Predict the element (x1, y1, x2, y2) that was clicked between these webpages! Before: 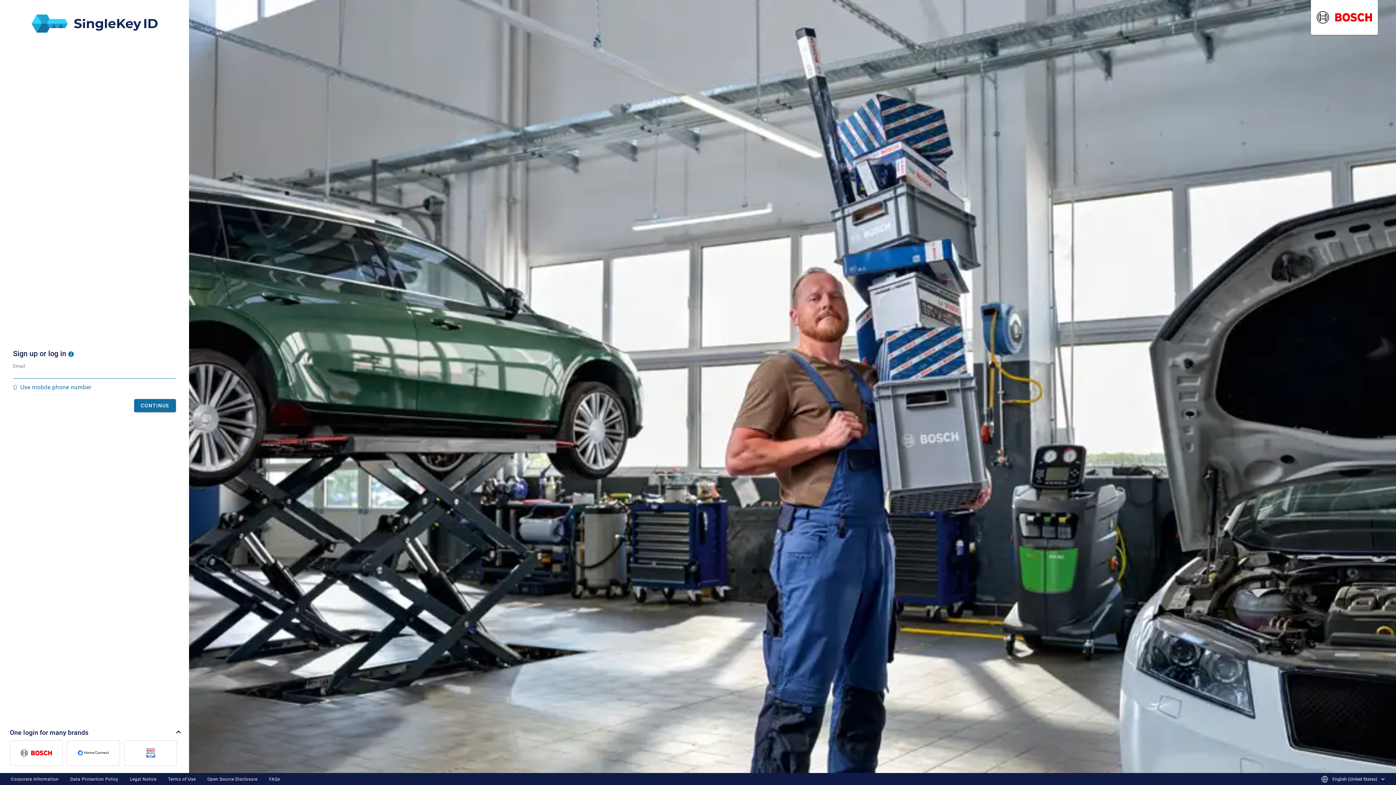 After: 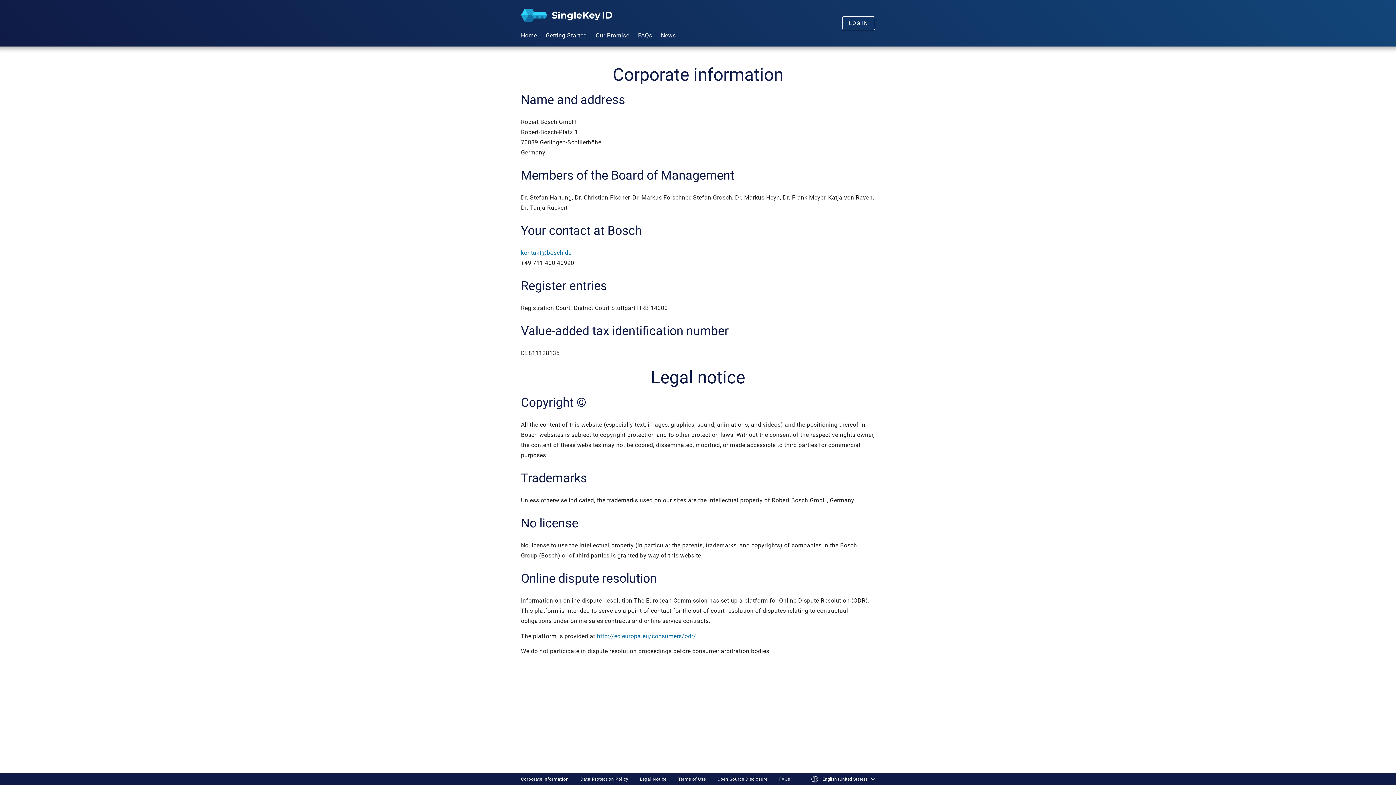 Action: label: Corporate Information bbox: (10, 777, 58, 782)